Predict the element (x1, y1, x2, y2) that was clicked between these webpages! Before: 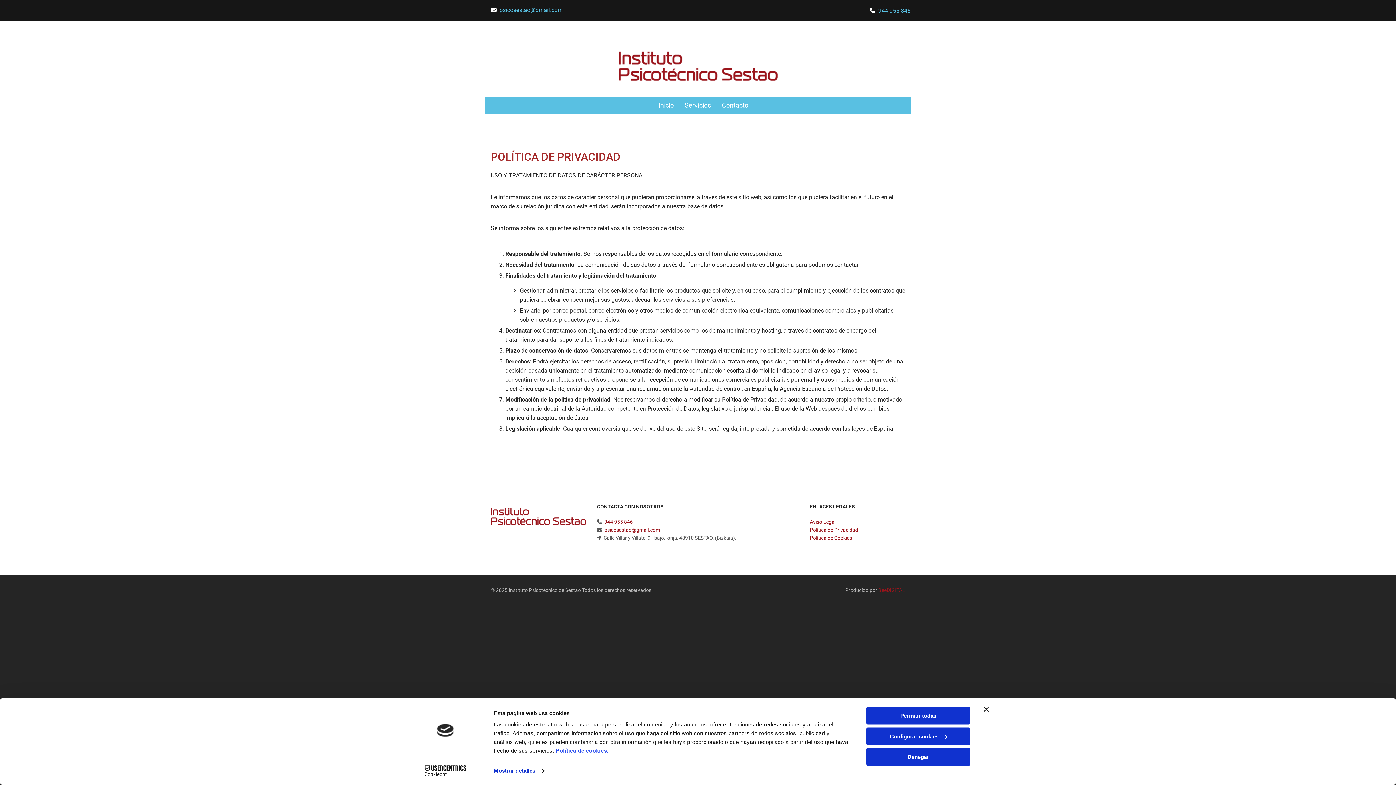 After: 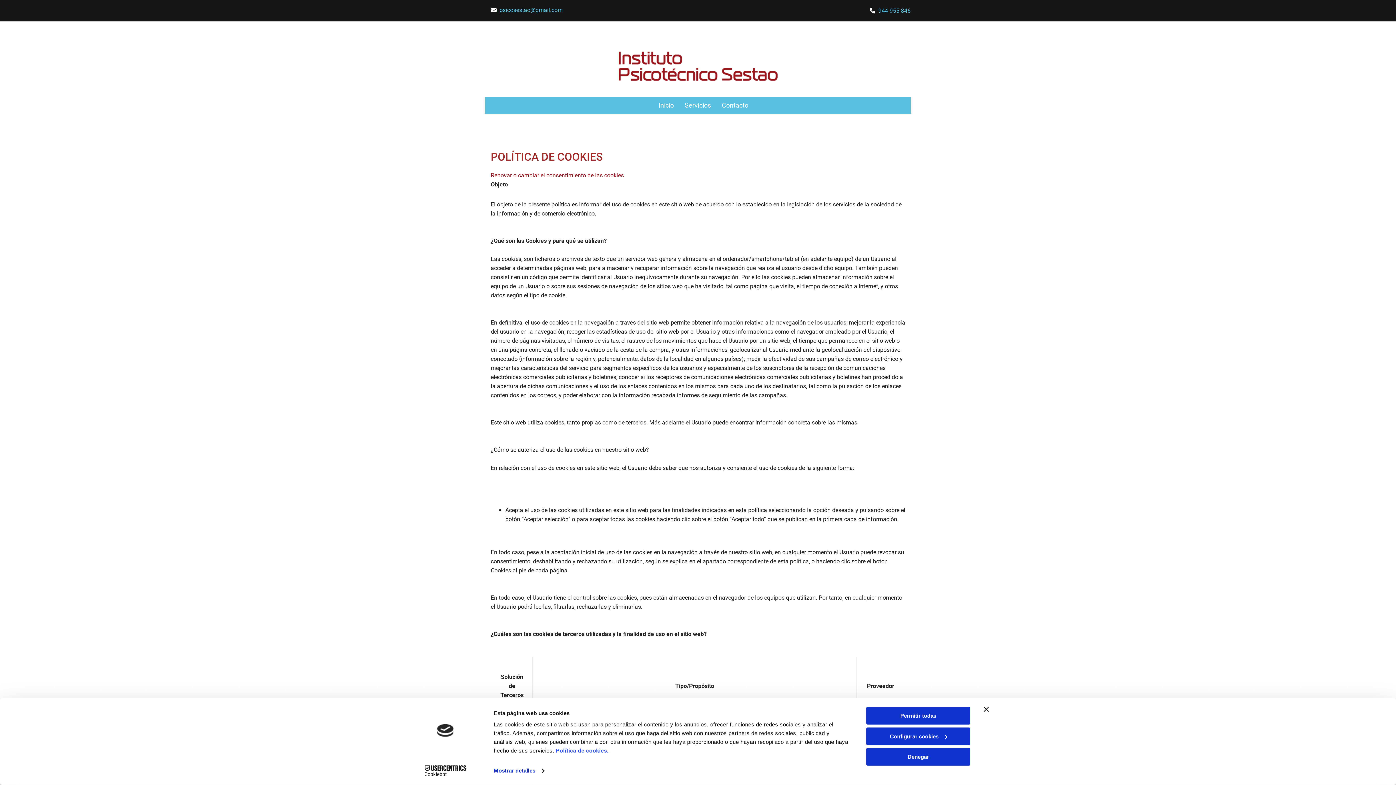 Action: bbox: (810, 535, 852, 541) label: Política de Cookies